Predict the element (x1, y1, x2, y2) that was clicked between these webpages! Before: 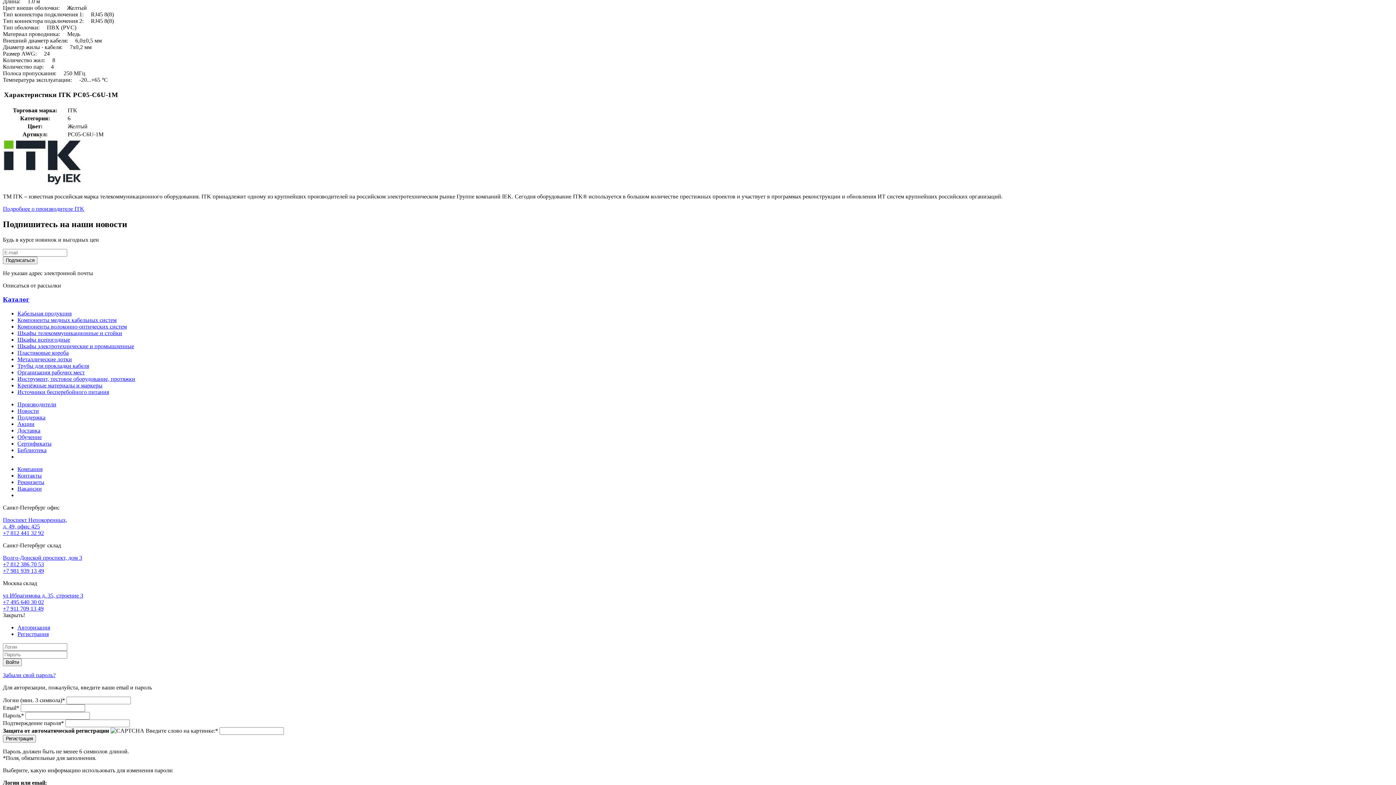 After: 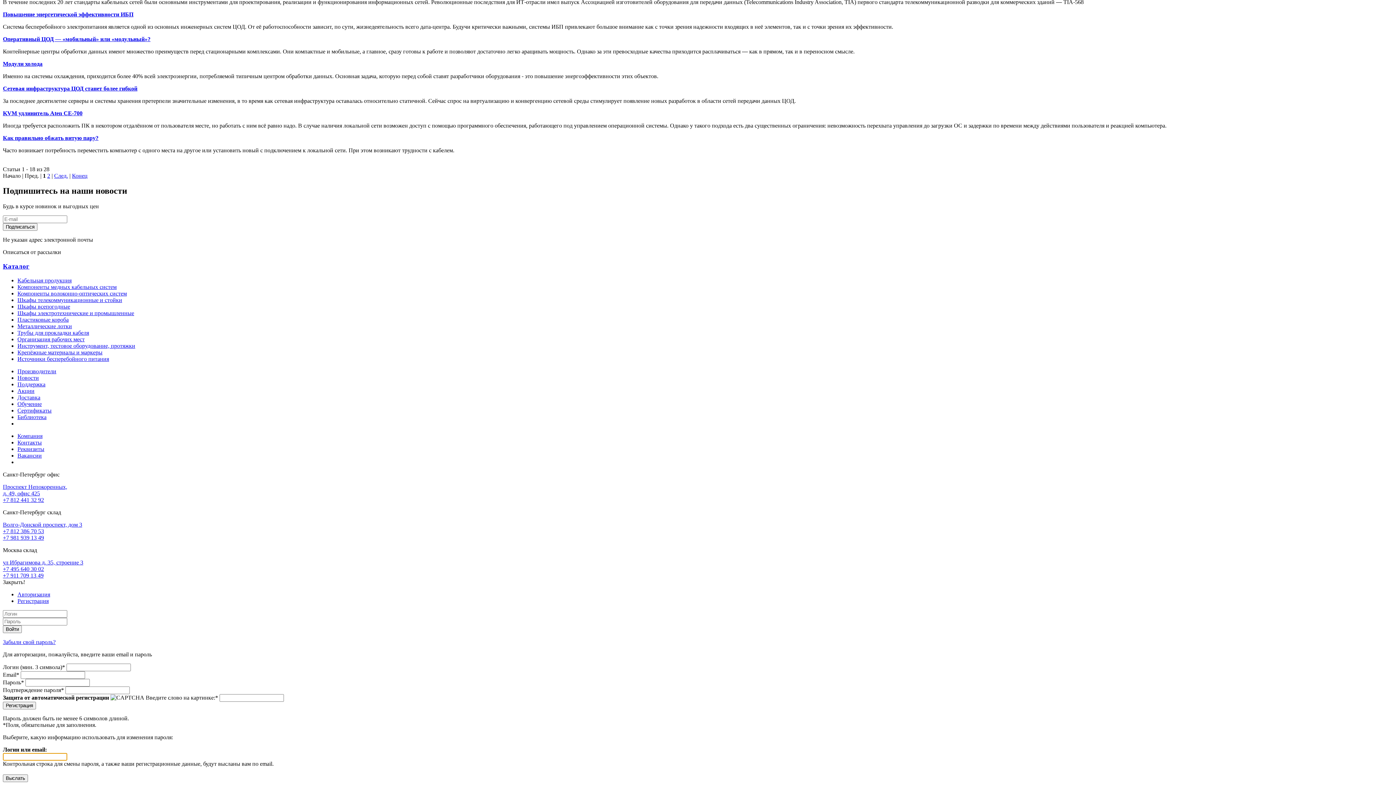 Action: bbox: (17, 447, 46, 453) label: Библиотека